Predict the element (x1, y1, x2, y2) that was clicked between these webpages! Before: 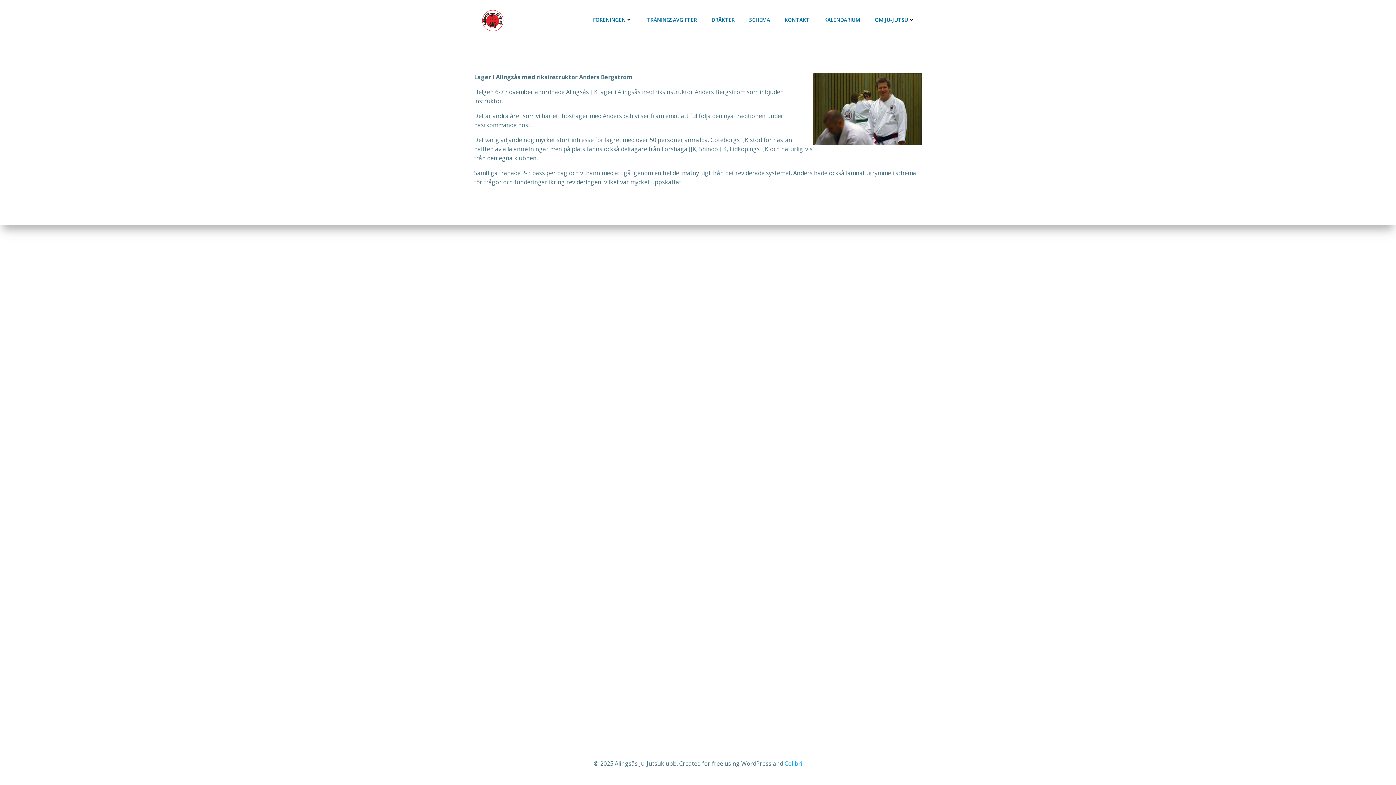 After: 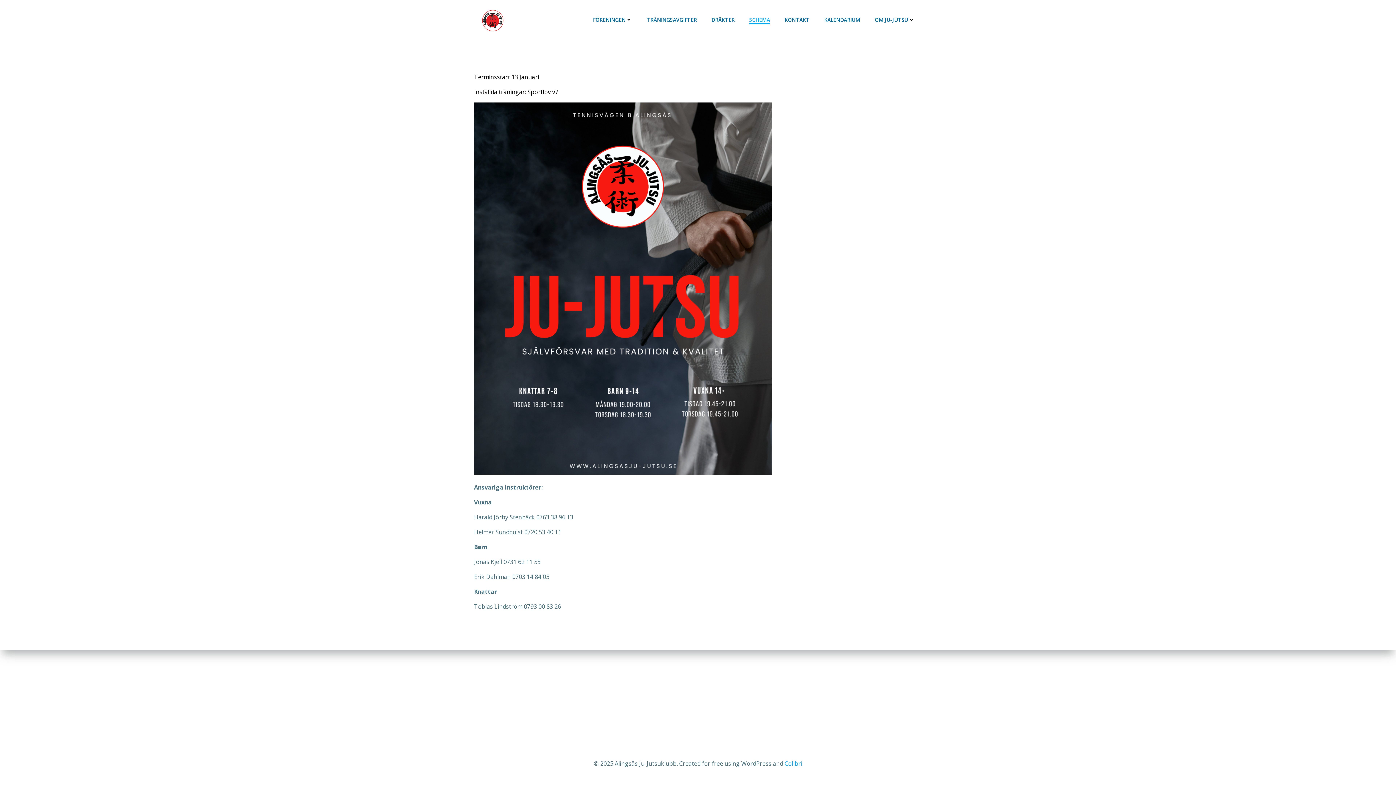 Action: bbox: (749, 16, 770, 23) label: SCHEMA